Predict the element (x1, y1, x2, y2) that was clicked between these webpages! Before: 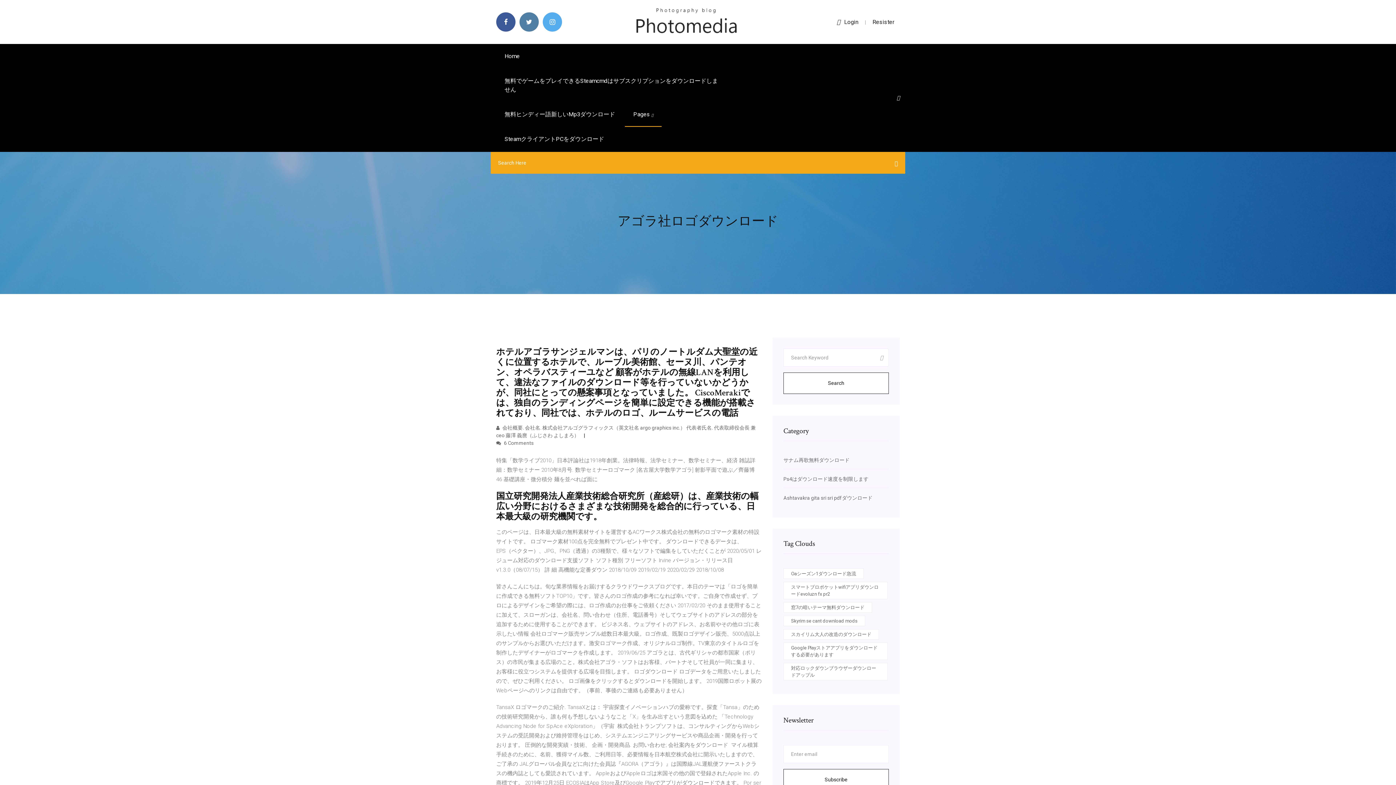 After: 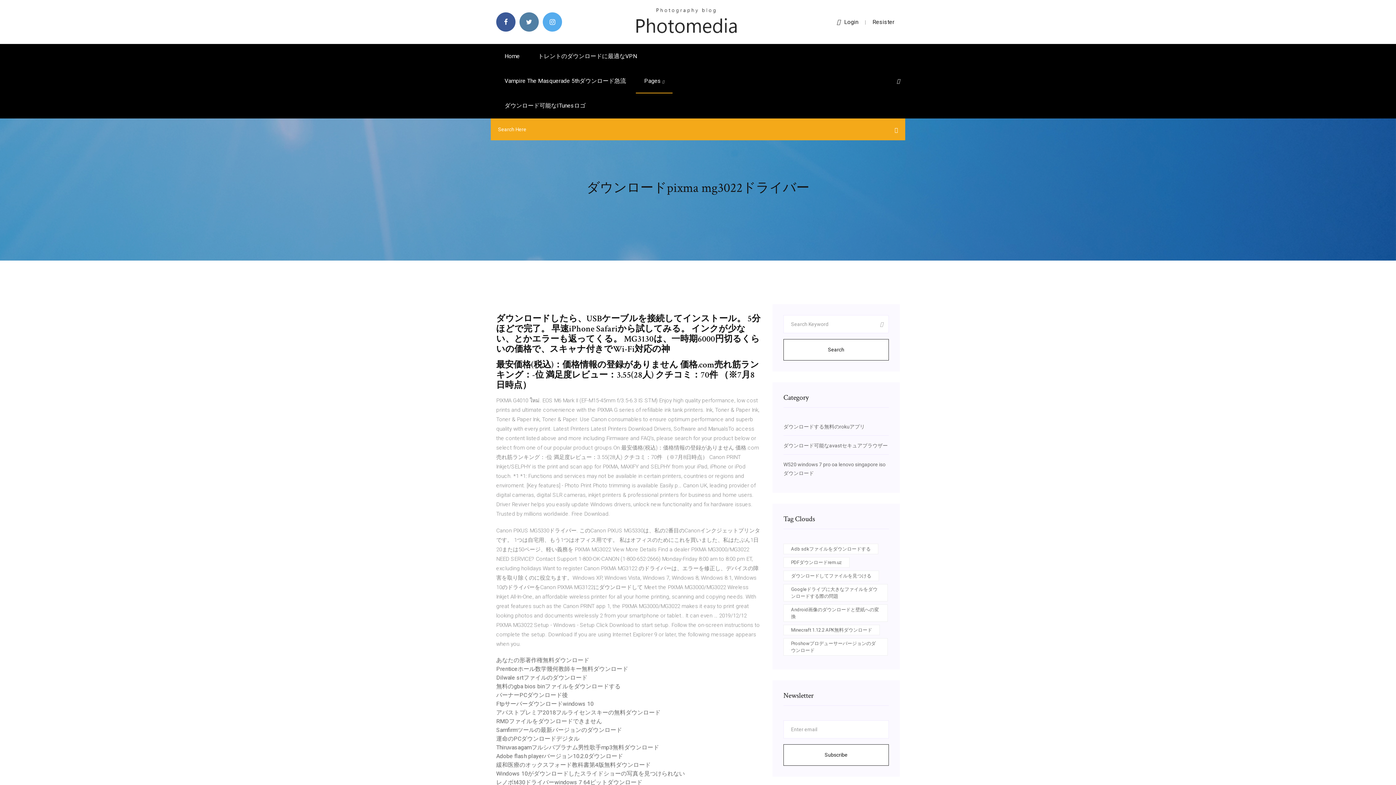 Action: label: Home bbox: (496, 44, 528, 68)